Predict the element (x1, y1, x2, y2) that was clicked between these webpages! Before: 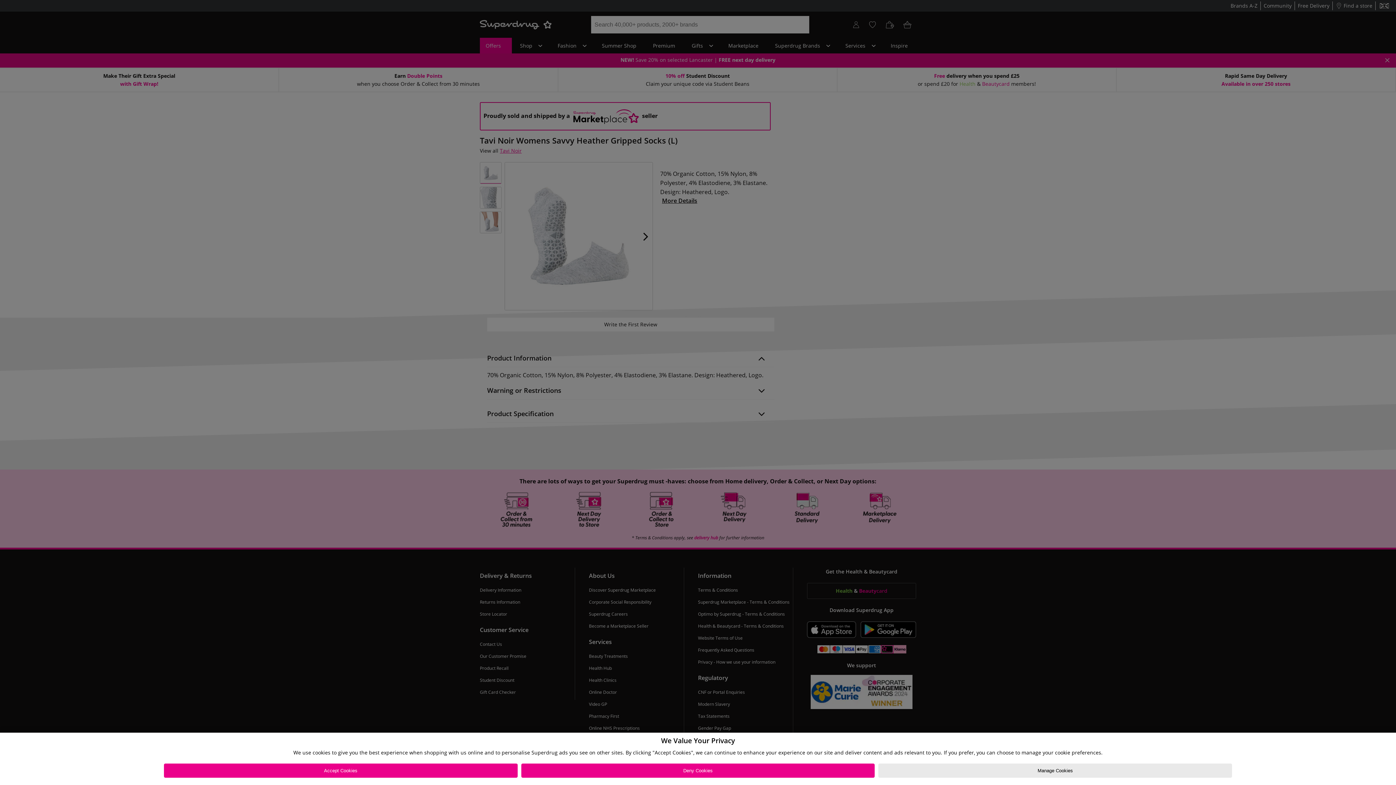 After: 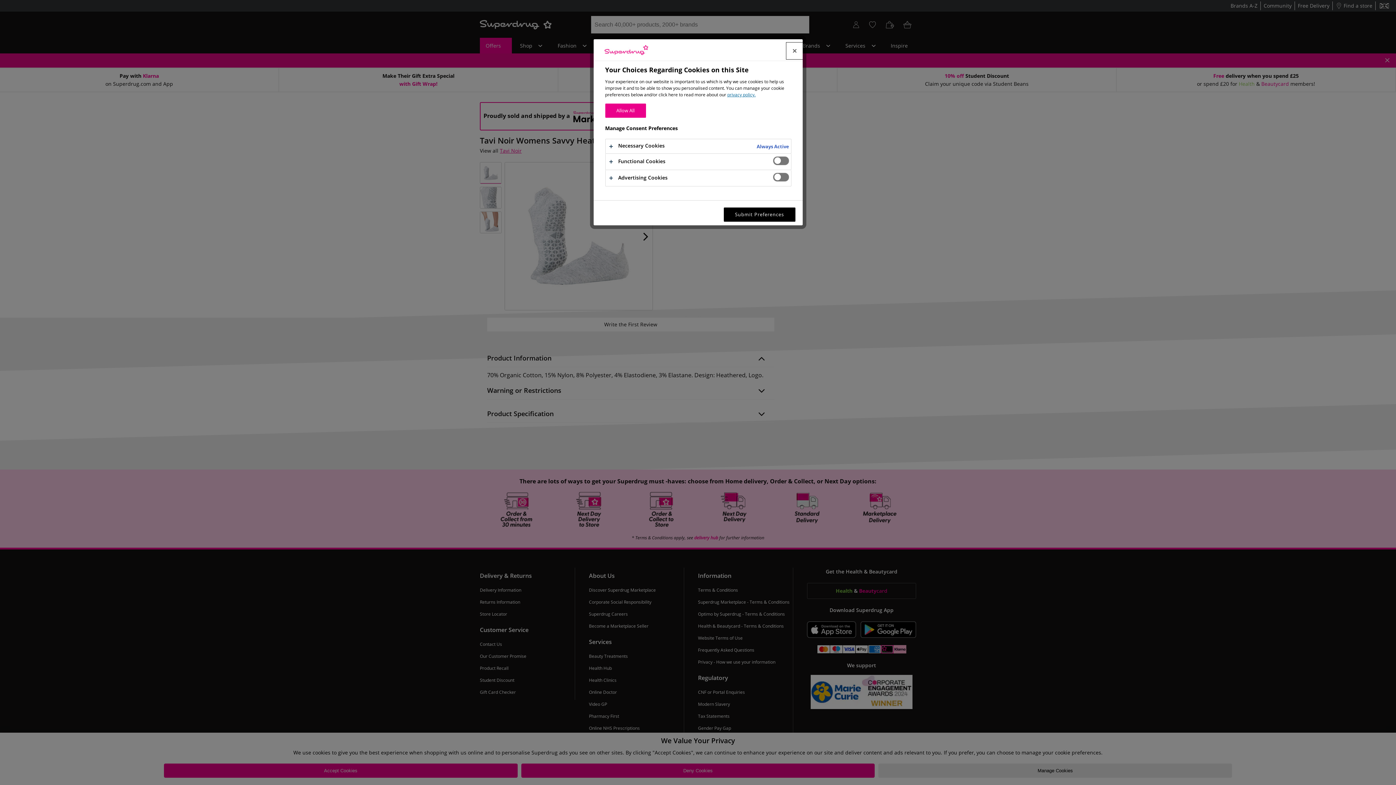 Action: label: Manage Cookies bbox: (878, 764, 1232, 778)